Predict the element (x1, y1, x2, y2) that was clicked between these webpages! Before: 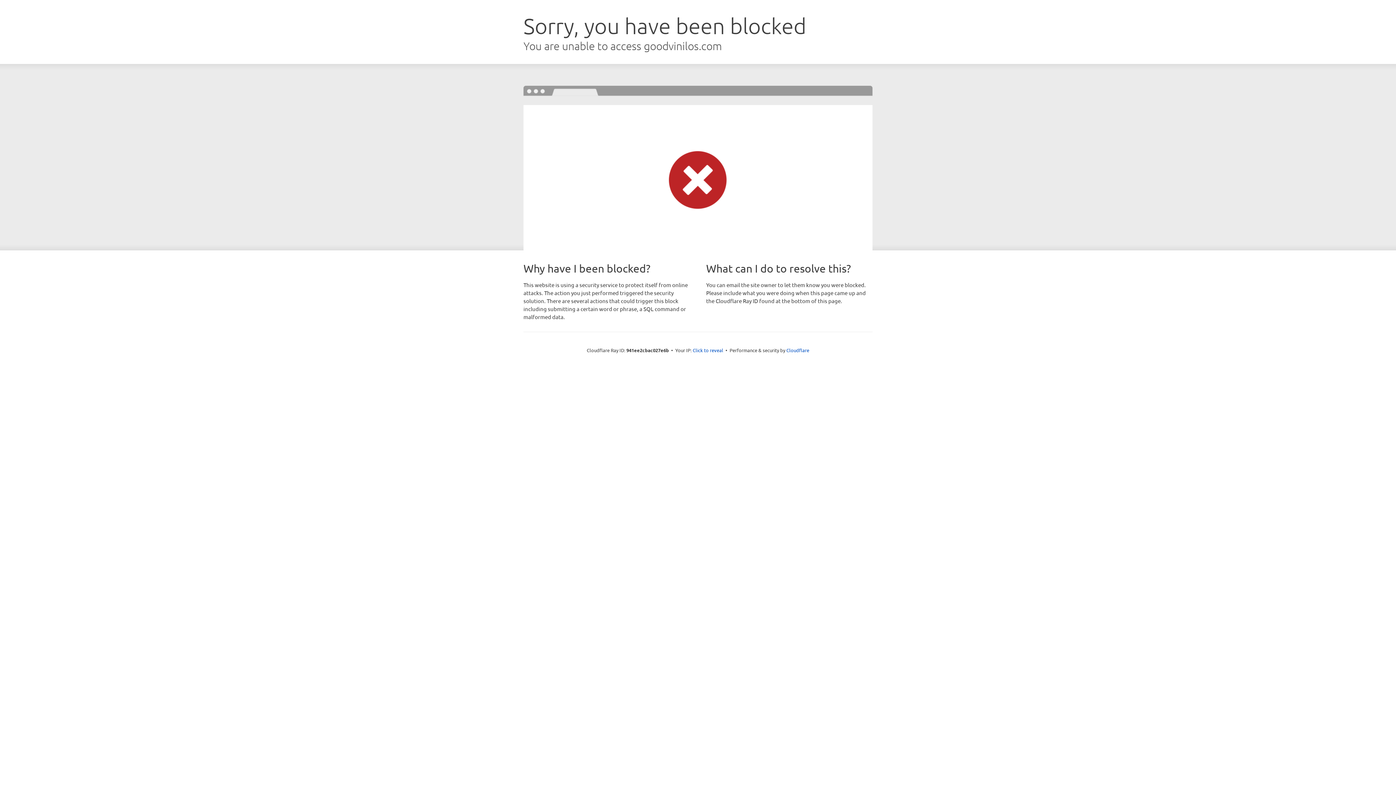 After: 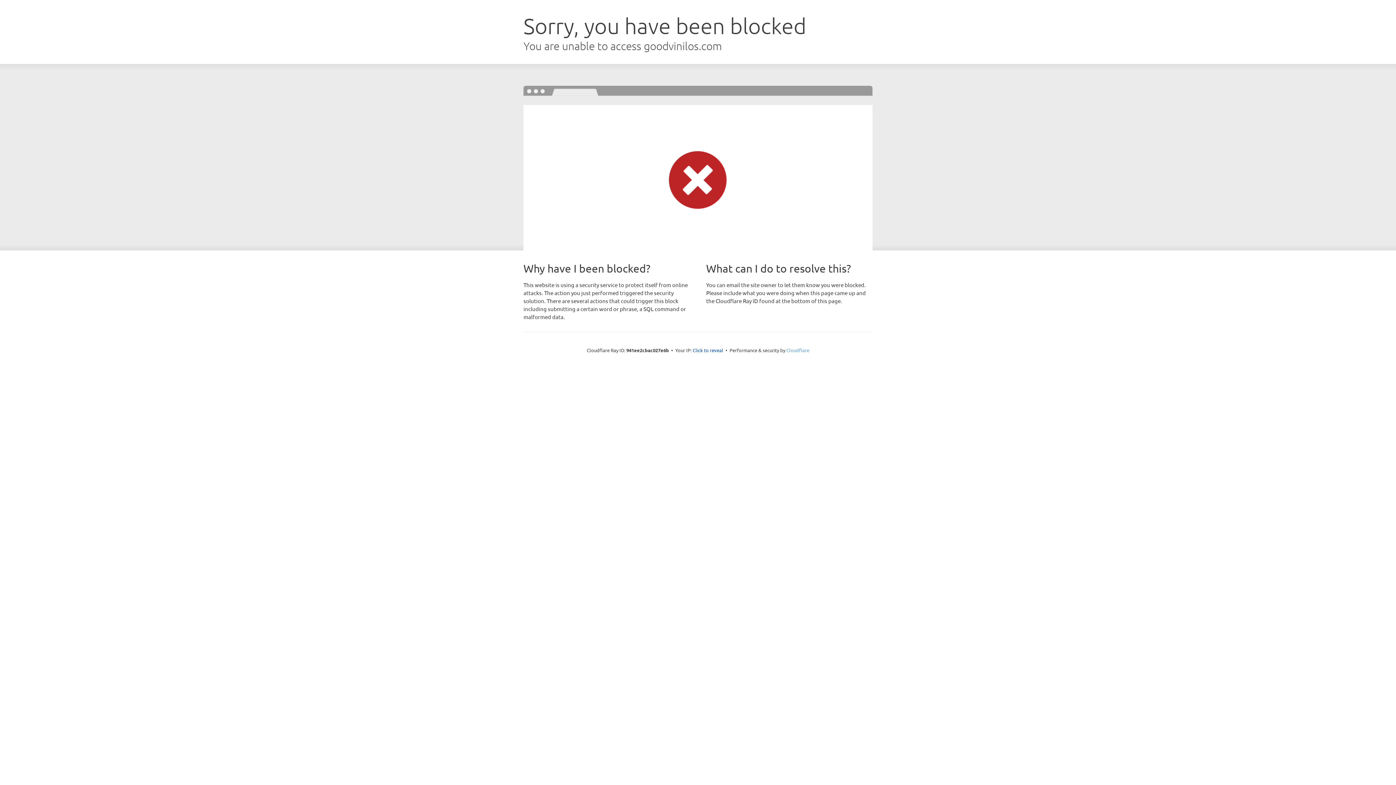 Action: bbox: (786, 347, 809, 353) label: Cloudflare